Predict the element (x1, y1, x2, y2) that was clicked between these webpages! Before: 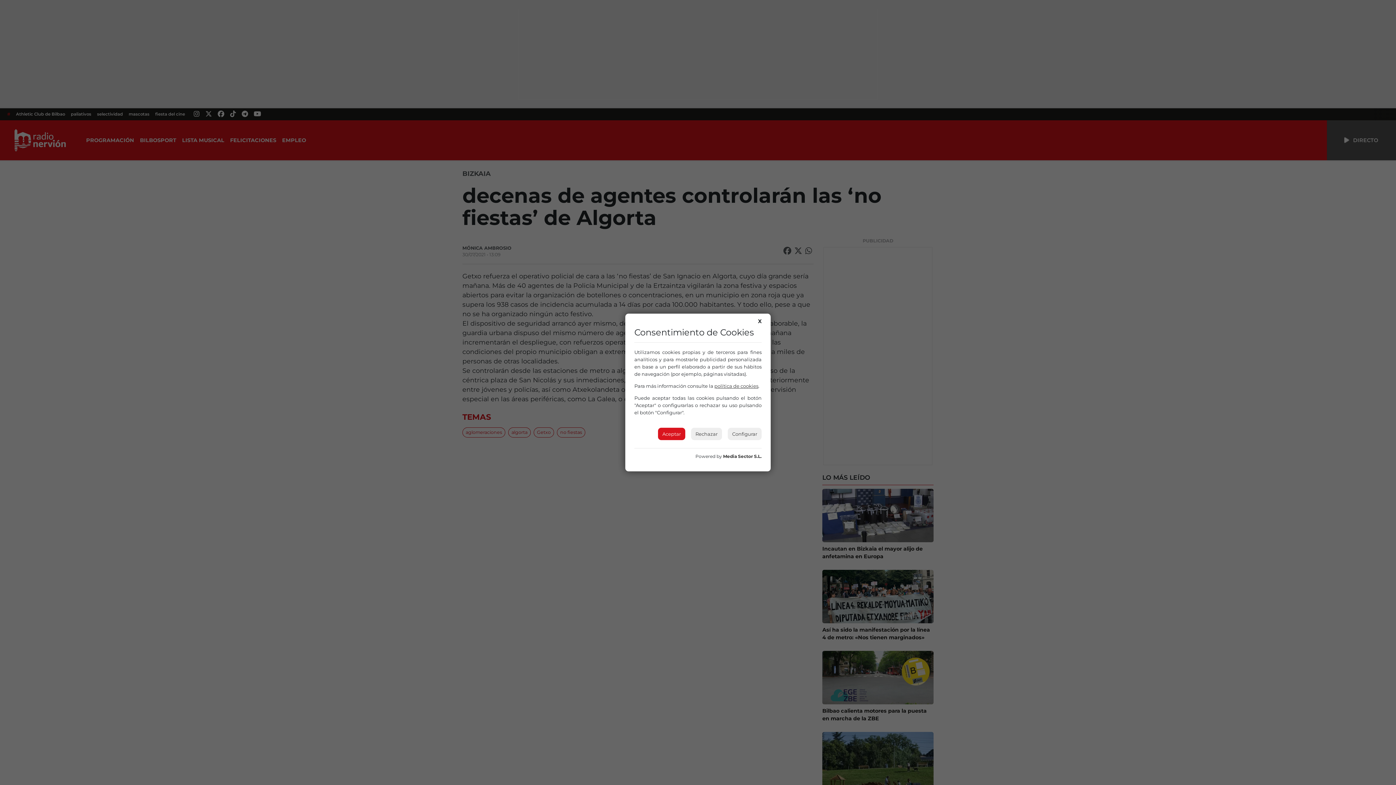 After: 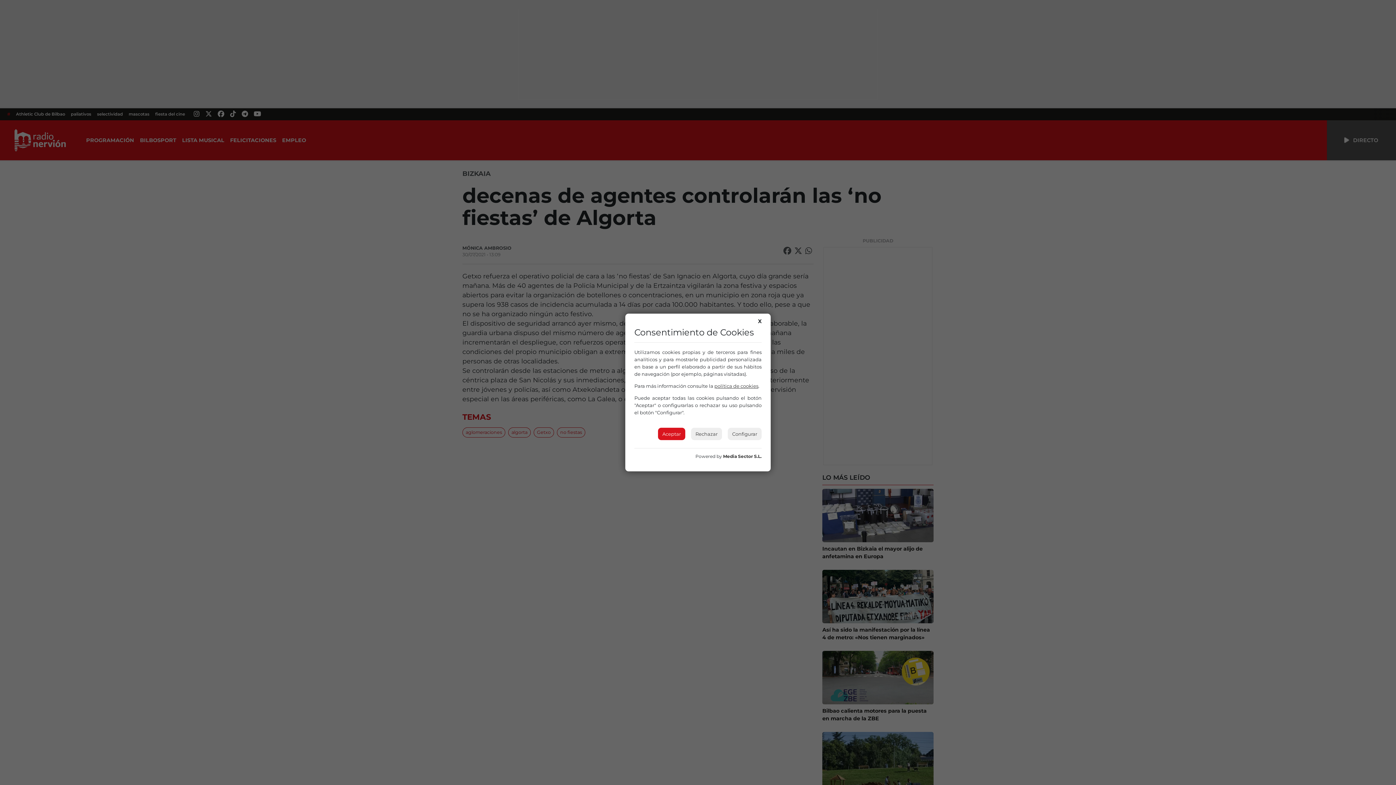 Action: bbox: (723, 453, 761, 459) label: Media Sector S.L.